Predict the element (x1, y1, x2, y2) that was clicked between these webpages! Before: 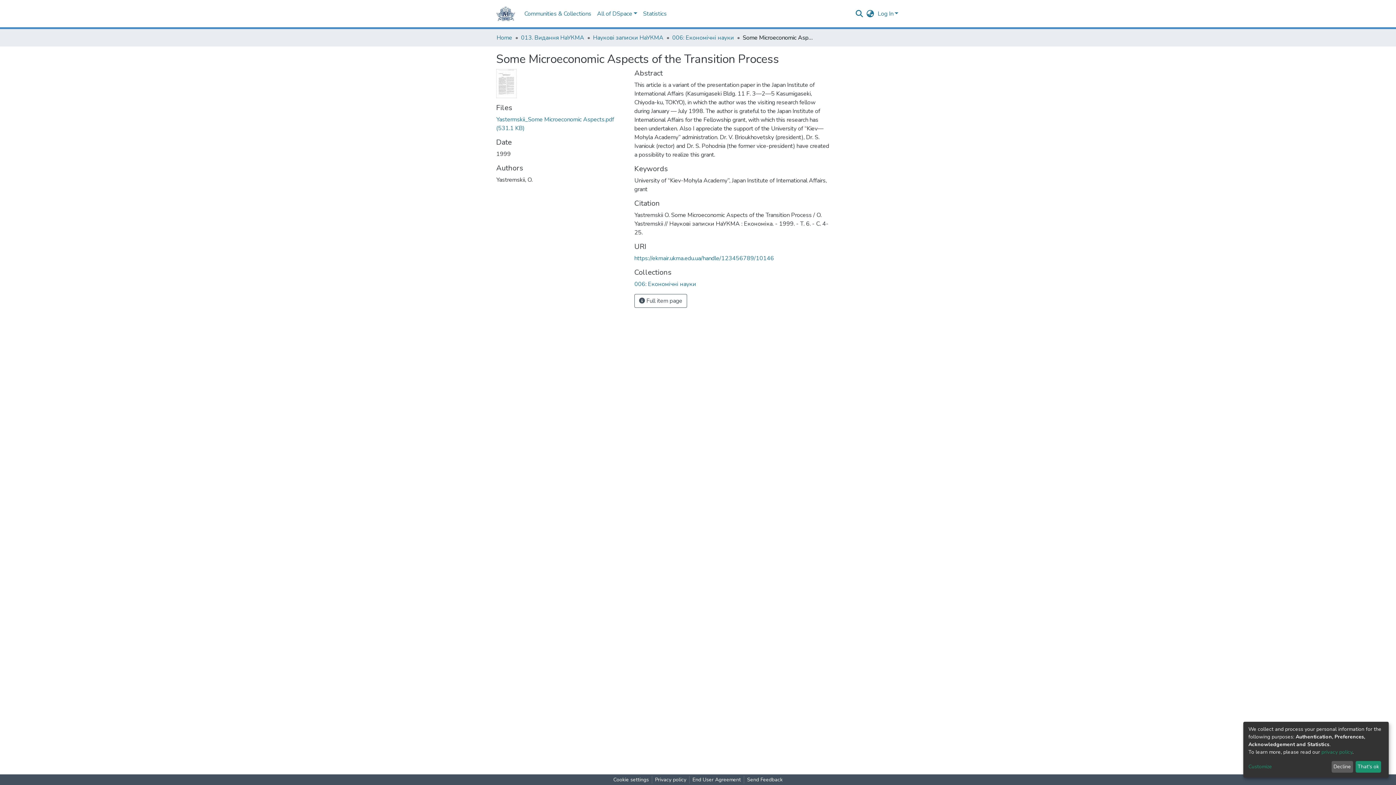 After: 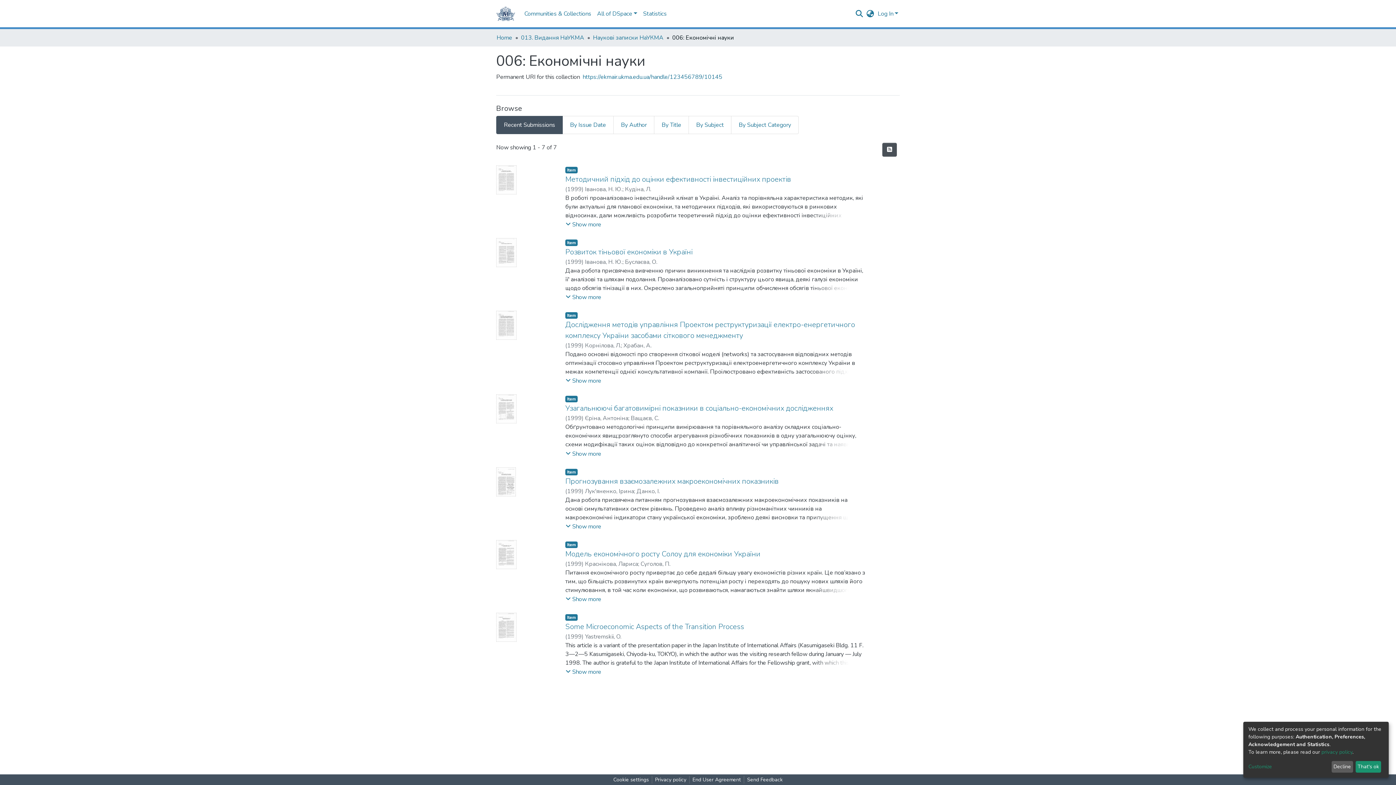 Action: bbox: (672, 33, 734, 42) label: 006: Економічні науки